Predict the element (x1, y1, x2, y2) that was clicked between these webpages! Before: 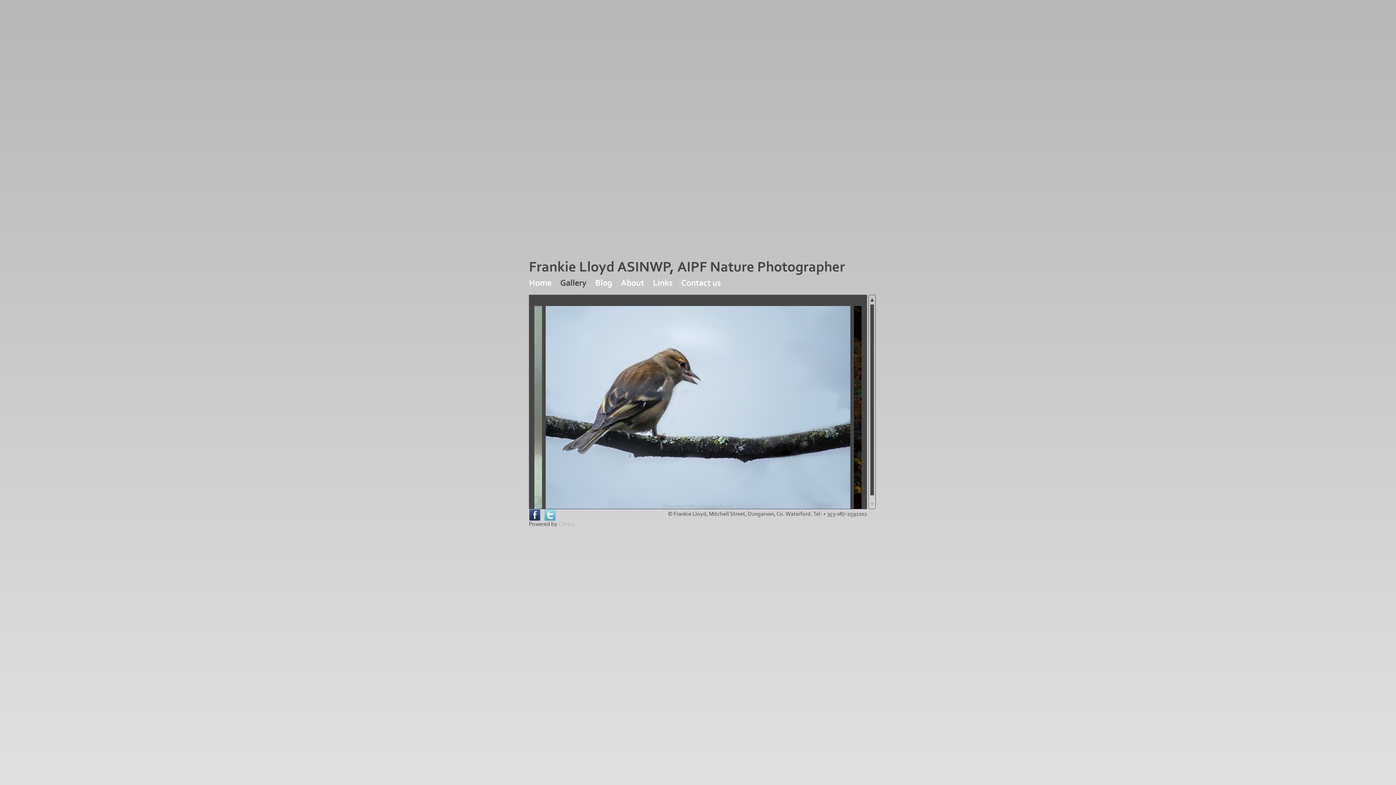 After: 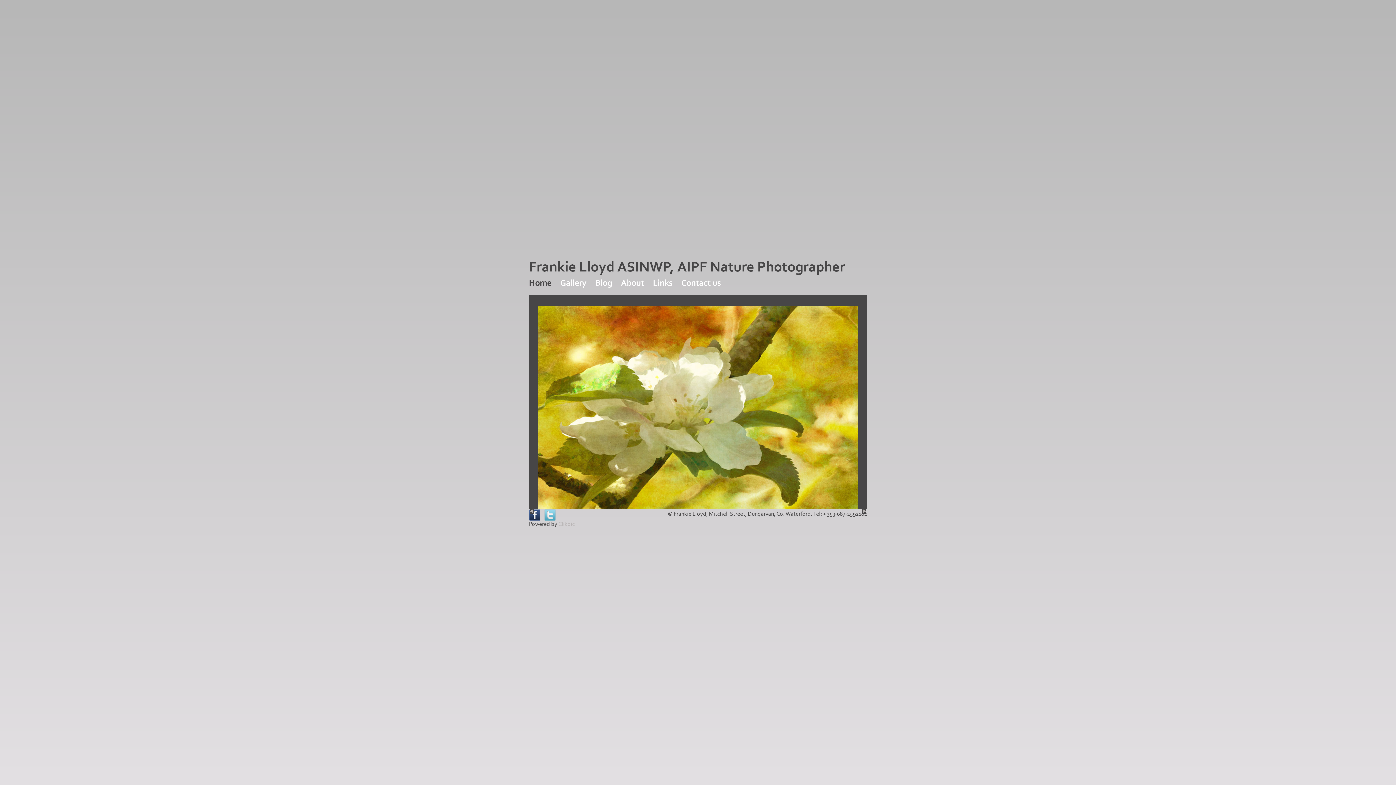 Action: bbox: (529, 259, 845, 275) label: Frankie Lloyd ASINWP, AIPF Nature Photographer